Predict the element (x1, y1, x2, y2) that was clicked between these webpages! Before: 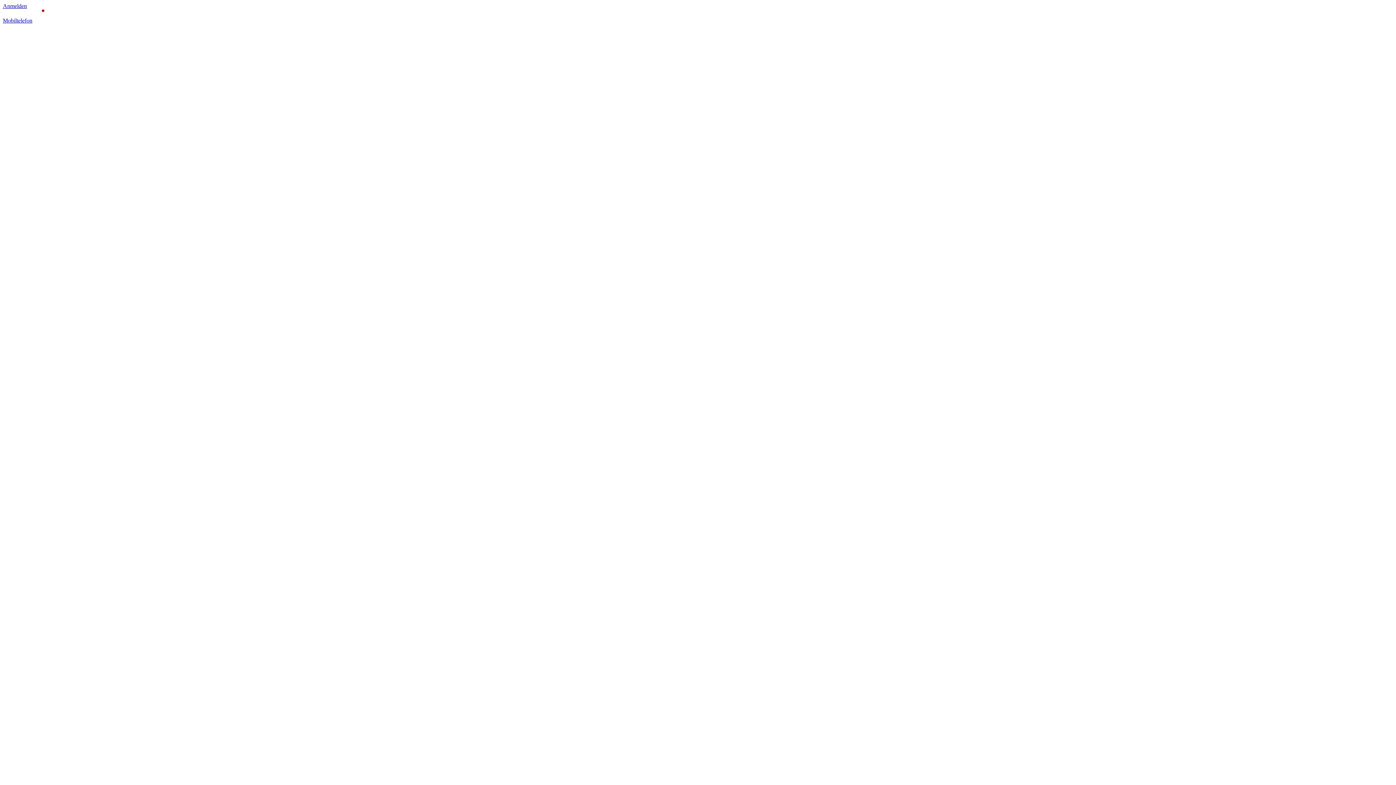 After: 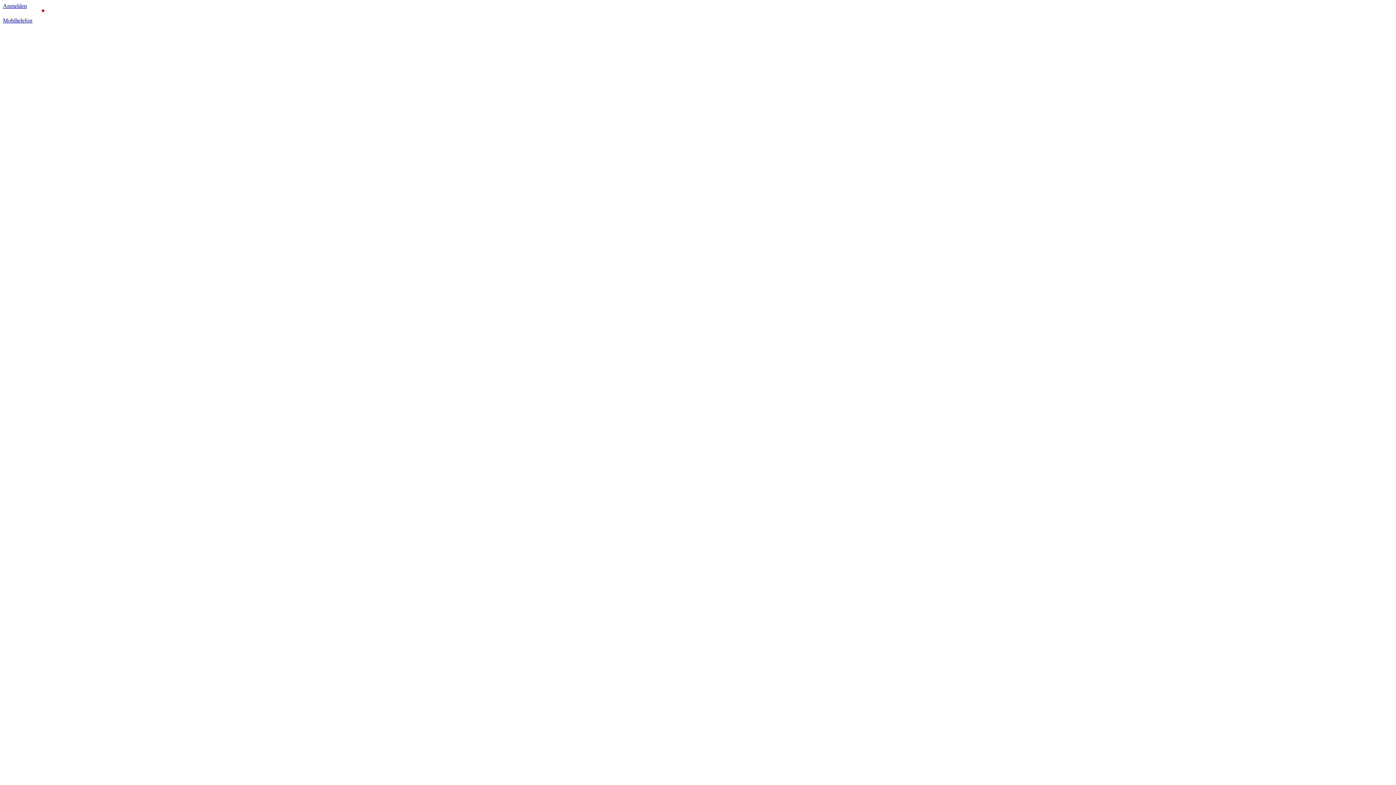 Action: label: Anmelden bbox: (2, 2, 26, 9)